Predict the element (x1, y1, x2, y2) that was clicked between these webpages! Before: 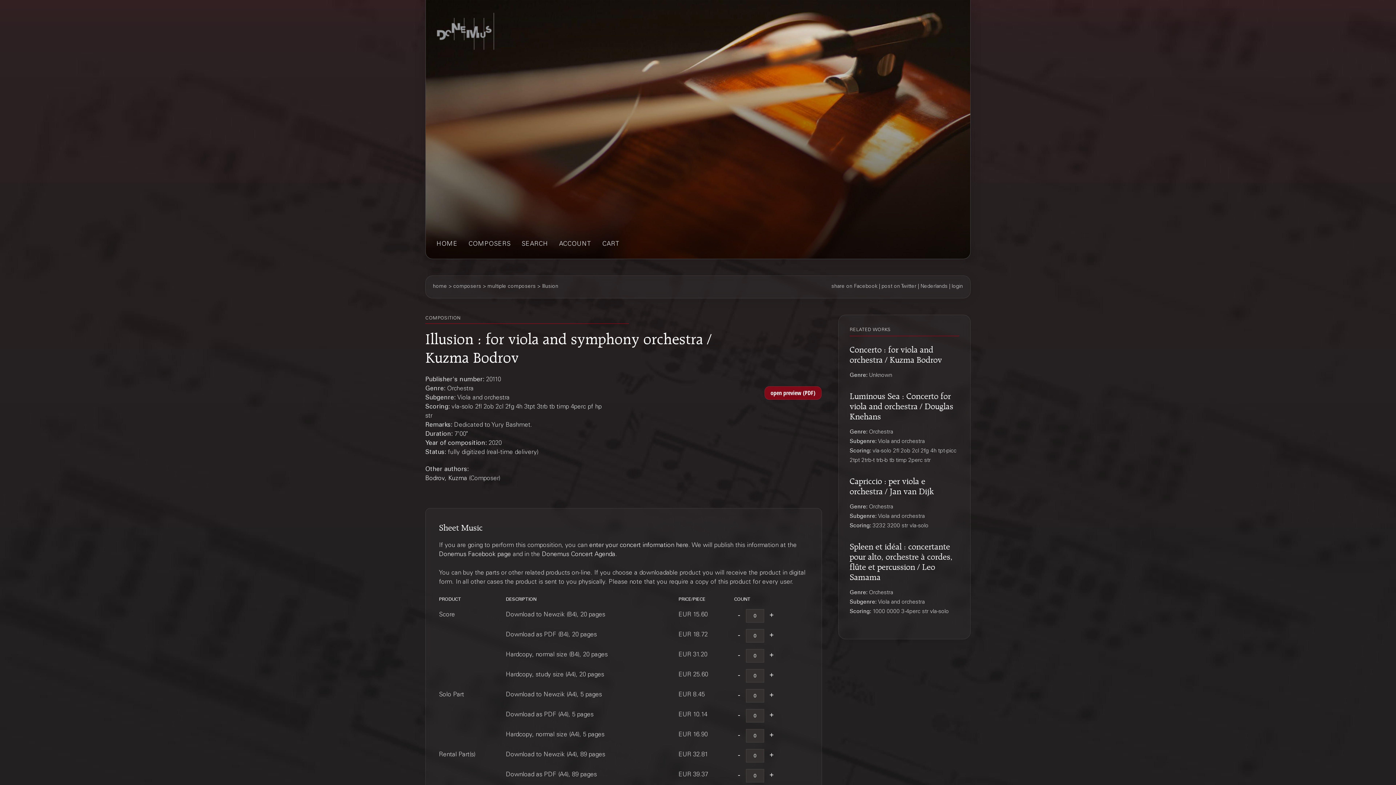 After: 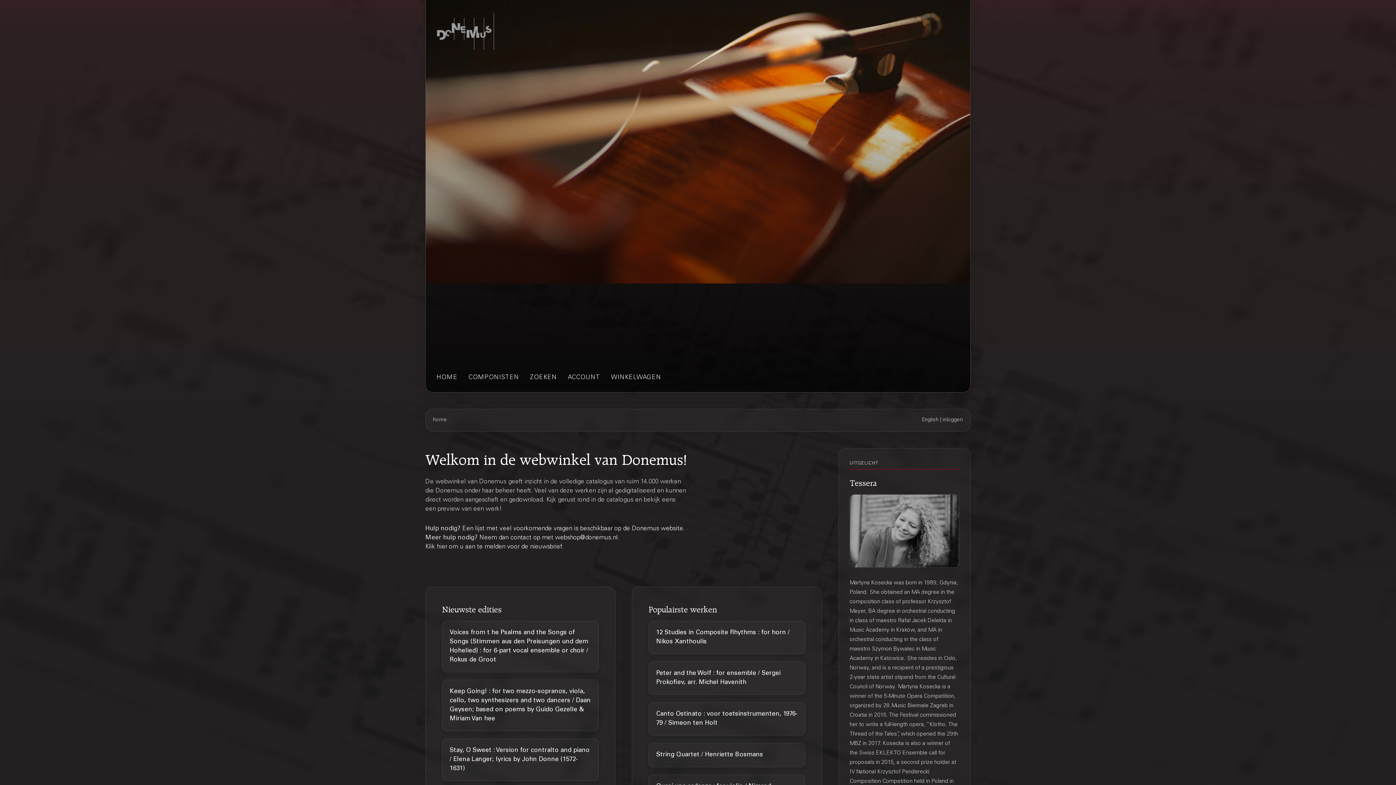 Action: bbox: (920, 284, 948, 289) label: Nederlands